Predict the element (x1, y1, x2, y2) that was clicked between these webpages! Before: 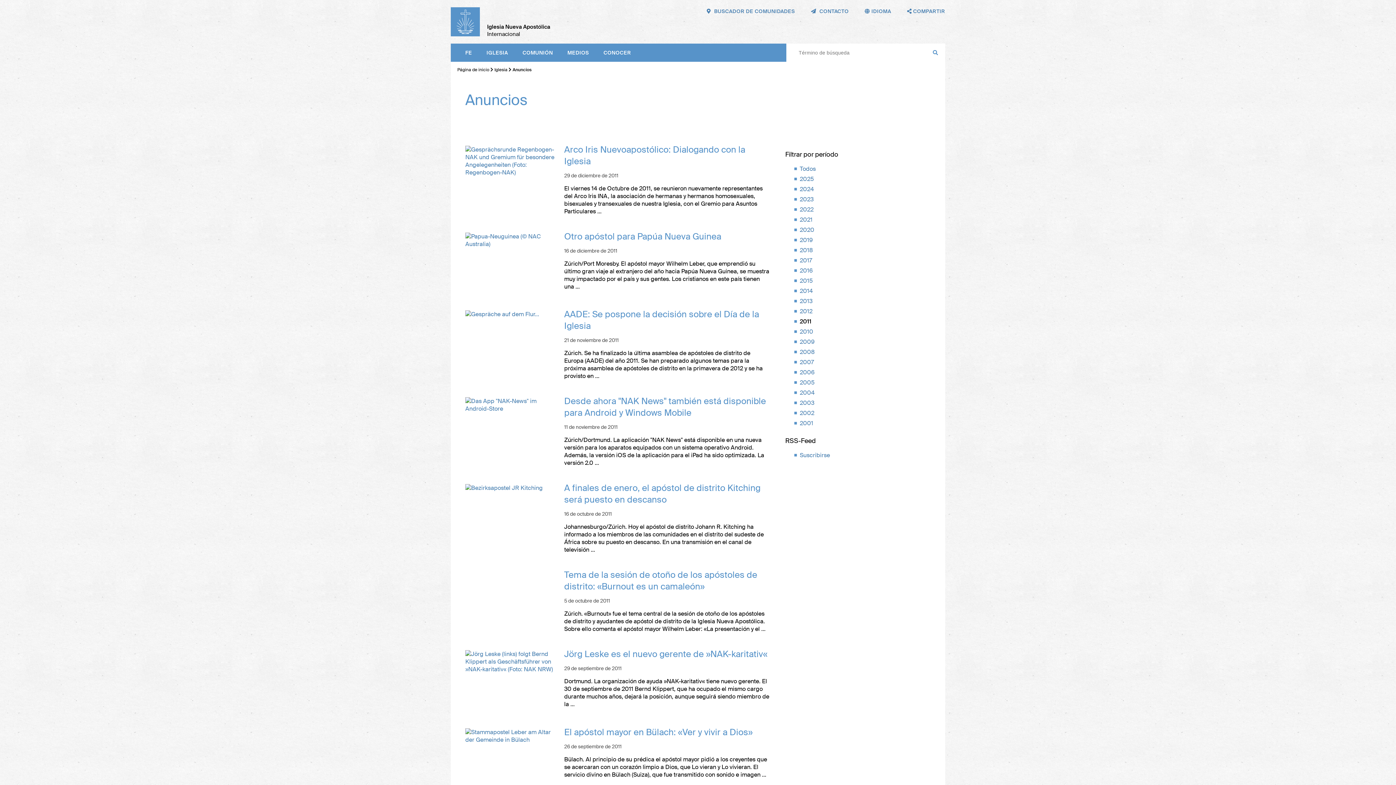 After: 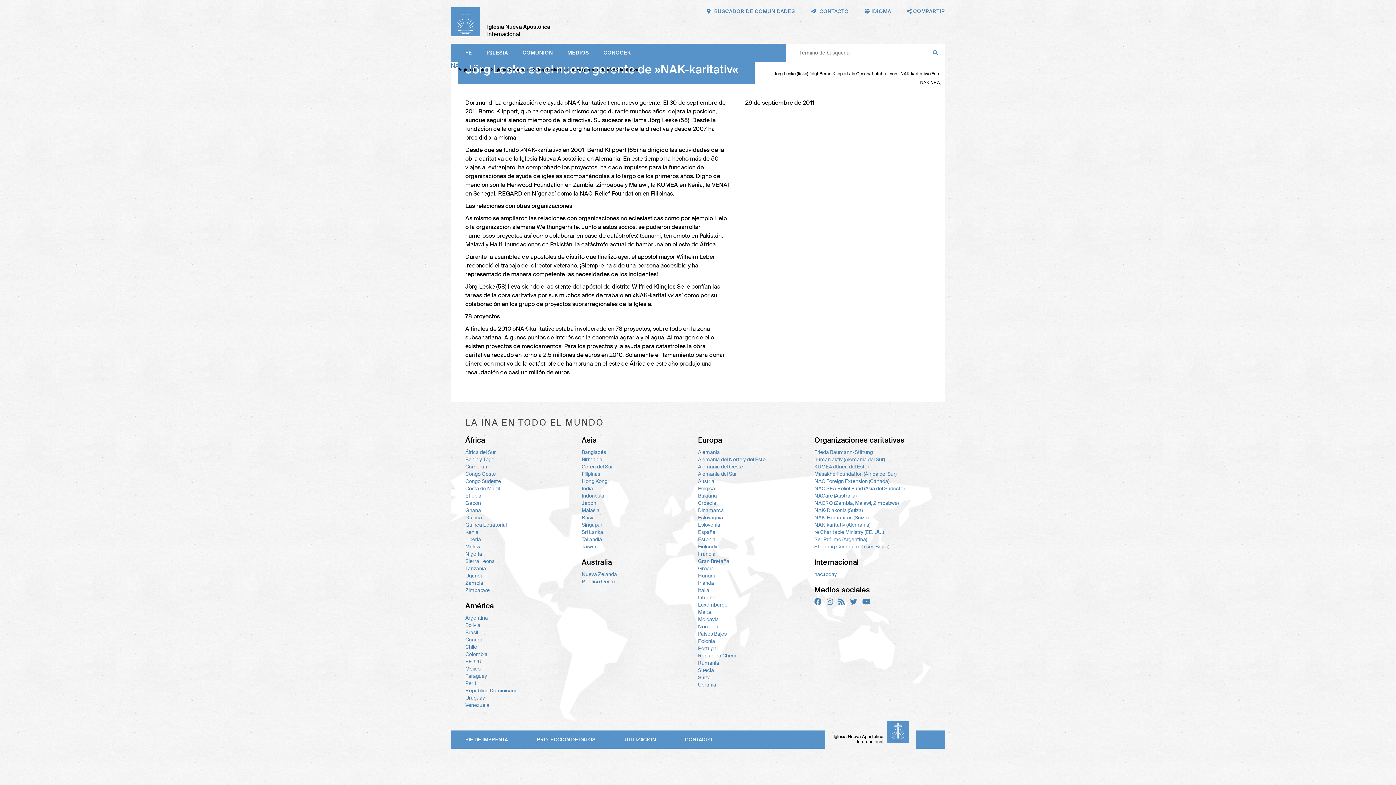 Action: label: Jörg Leske es el nuevo gerente de »NAK-karitativ«

29 de septiembre de 2011

Dortmund. La organización de ayuda »NAK-karitativ« tiene nuevo gerente. El 30 de septiembre de 2011 Bernd Klippert, que ha ocupado el mismo cargo durante muchos años, dejará la posición, aunque seguirá siendo miembro de la … bbox: (465, 650, 770, 711)